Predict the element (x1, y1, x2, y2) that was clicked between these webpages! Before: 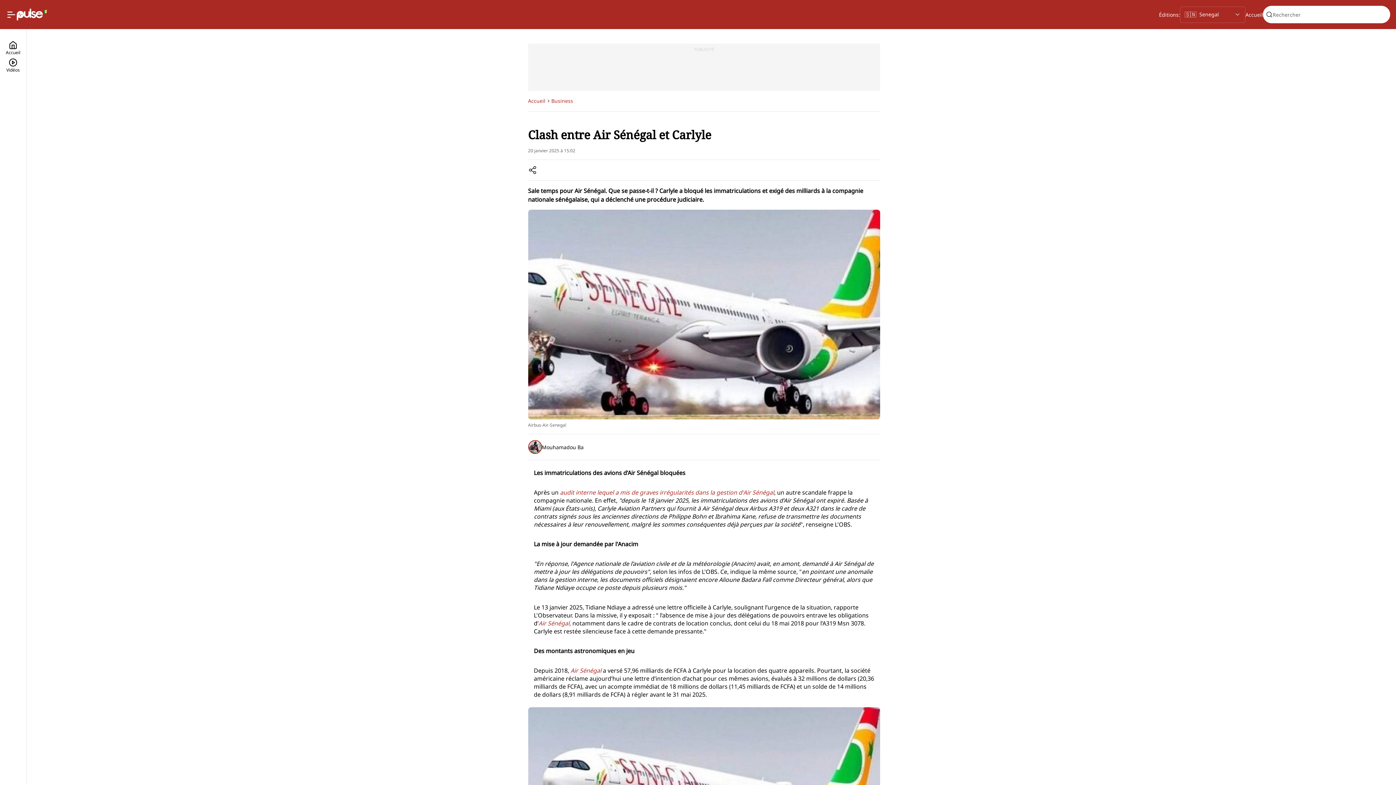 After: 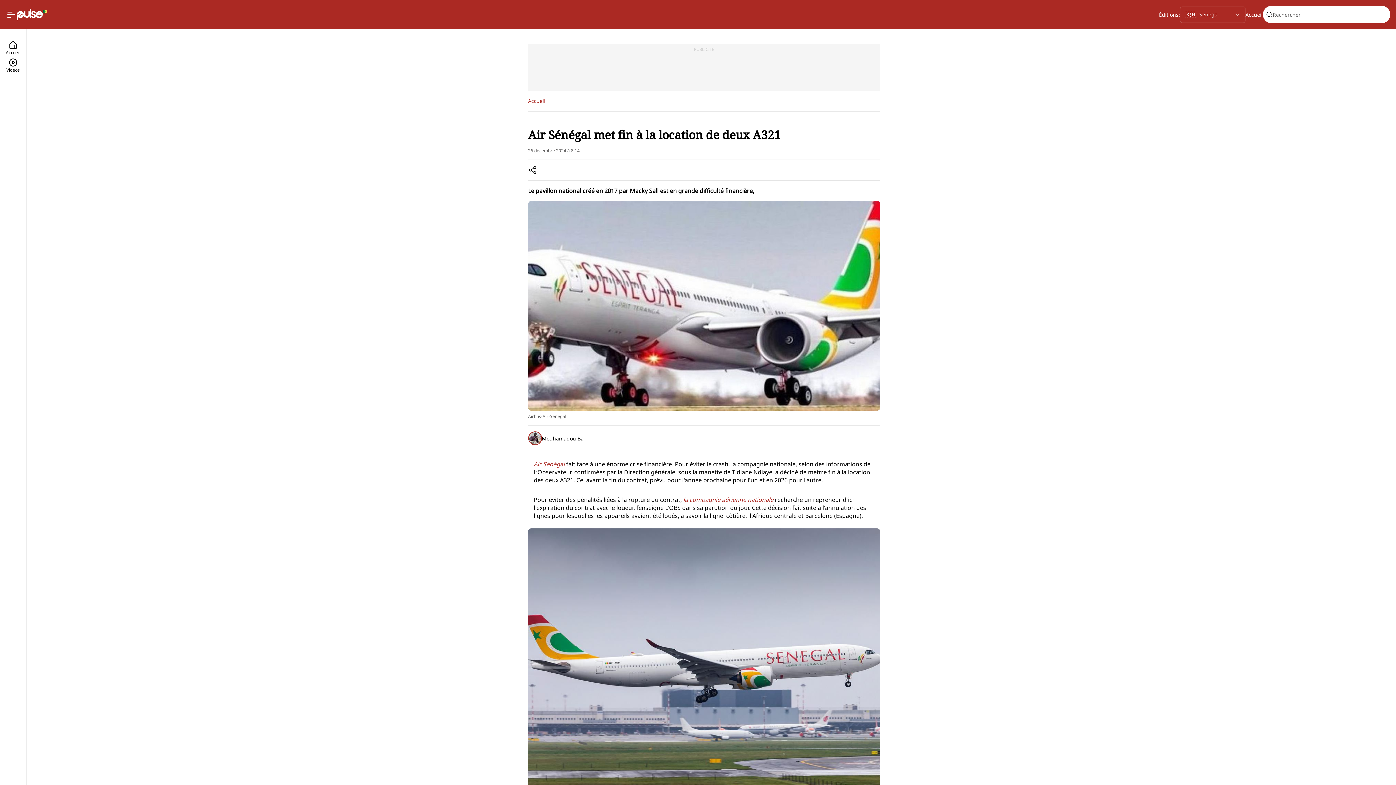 Action: label: Air Sénégal  bbox: (570, 666, 603, 674)